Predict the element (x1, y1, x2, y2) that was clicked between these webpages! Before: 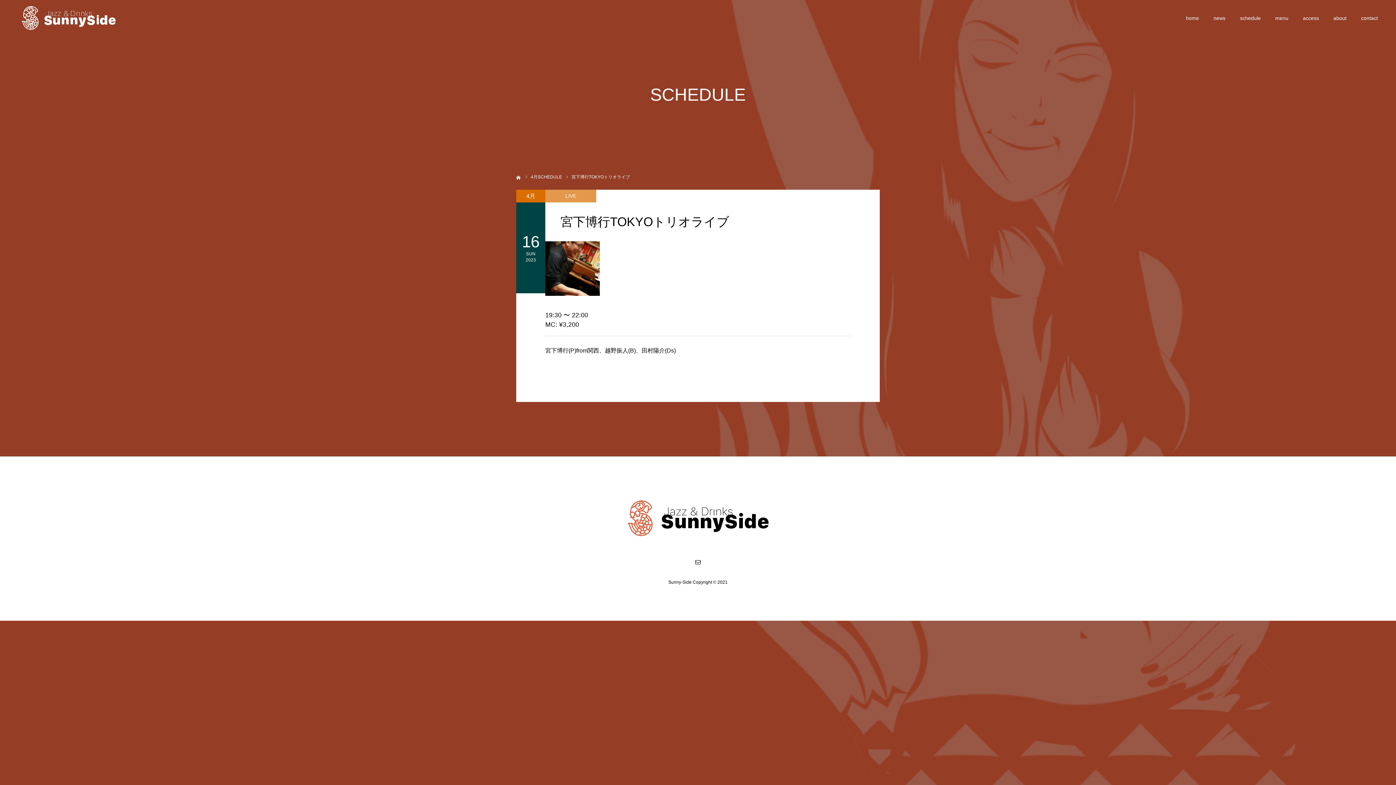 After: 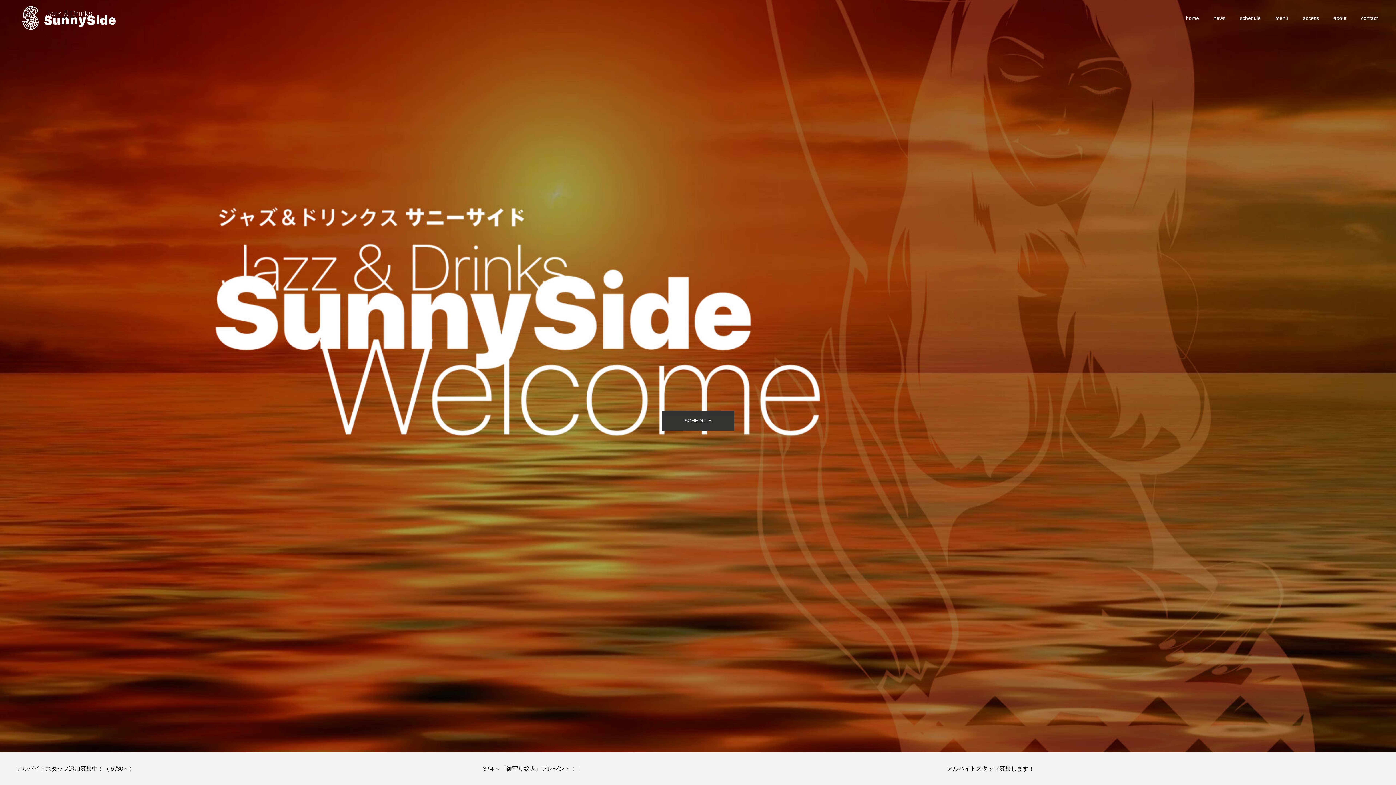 Action: bbox: (18, 0, 120, 36)